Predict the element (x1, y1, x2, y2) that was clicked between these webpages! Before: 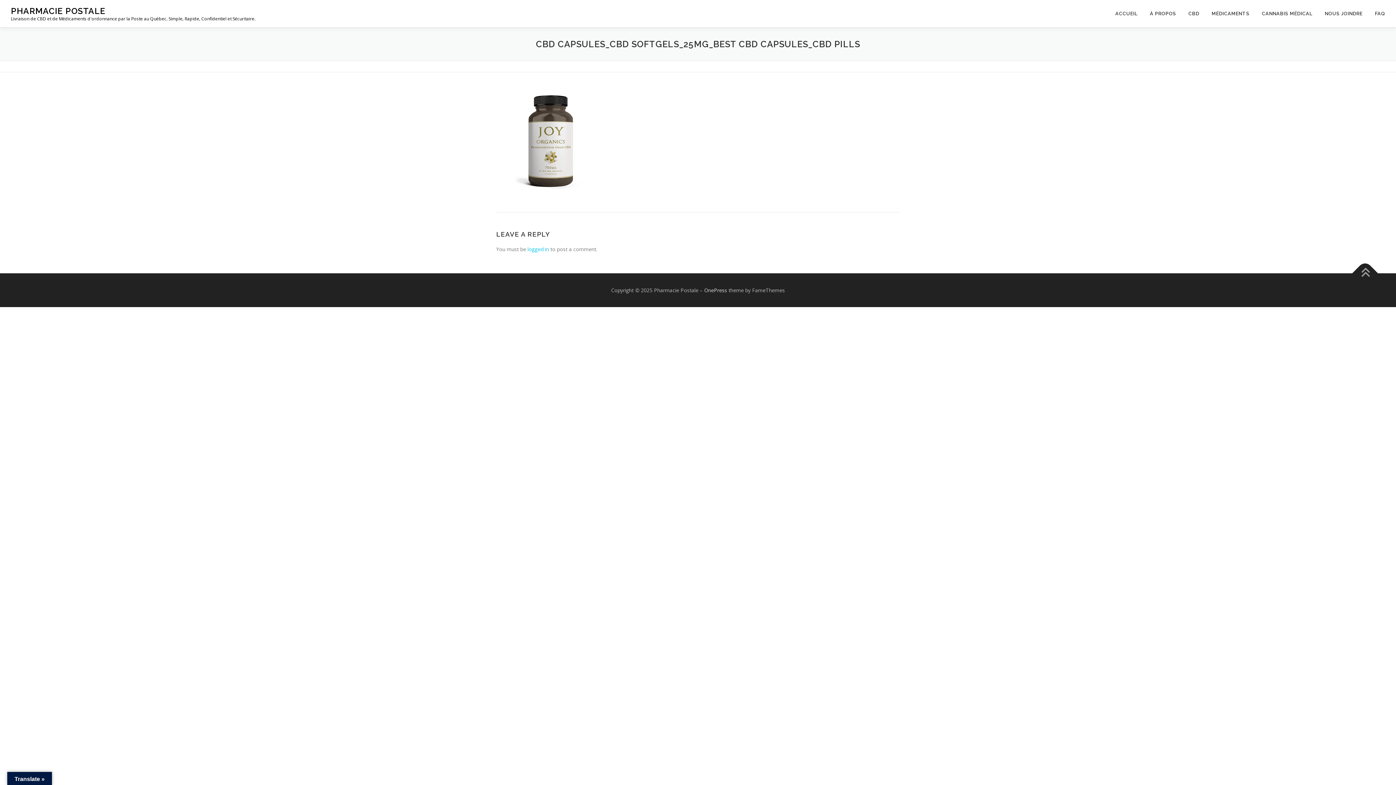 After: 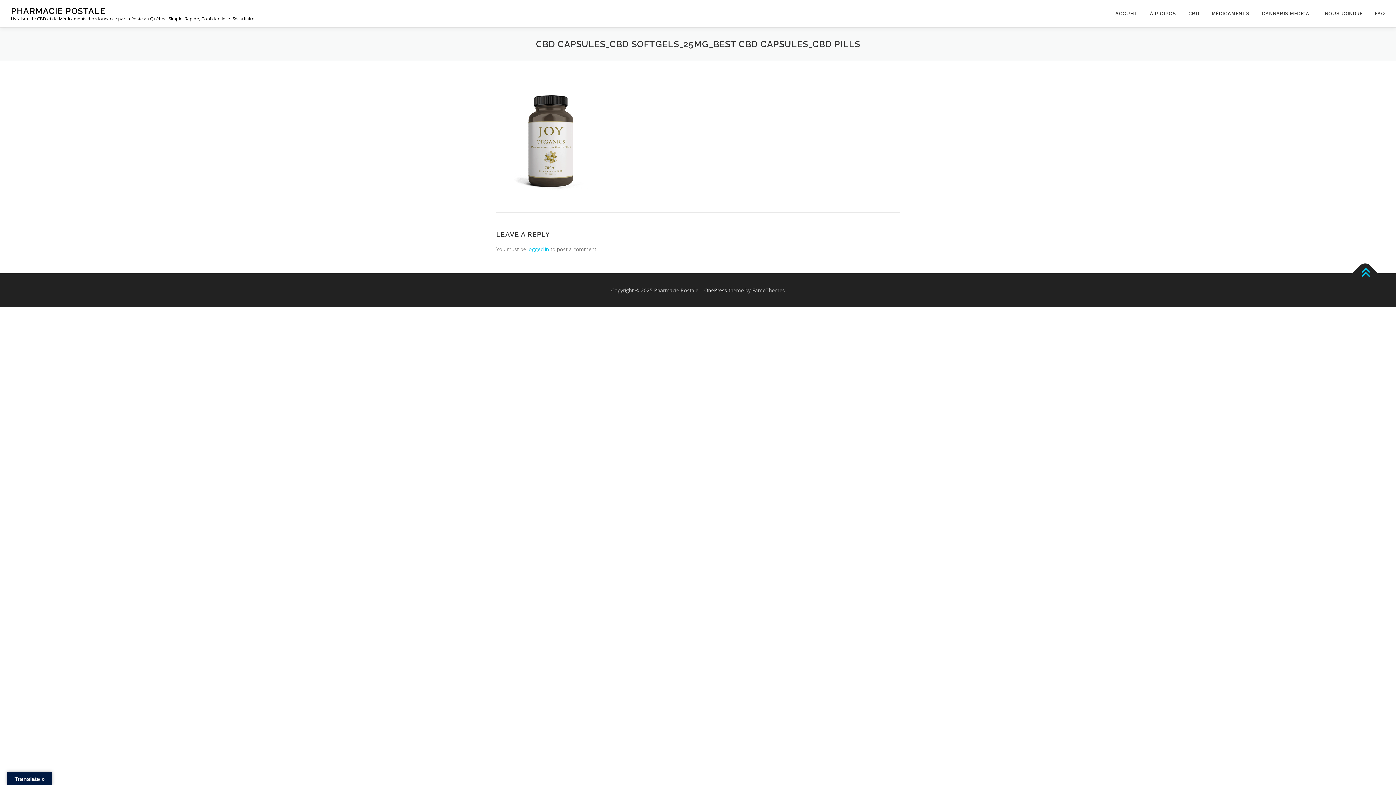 Action: bbox: (1352, 260, 1378, 286)